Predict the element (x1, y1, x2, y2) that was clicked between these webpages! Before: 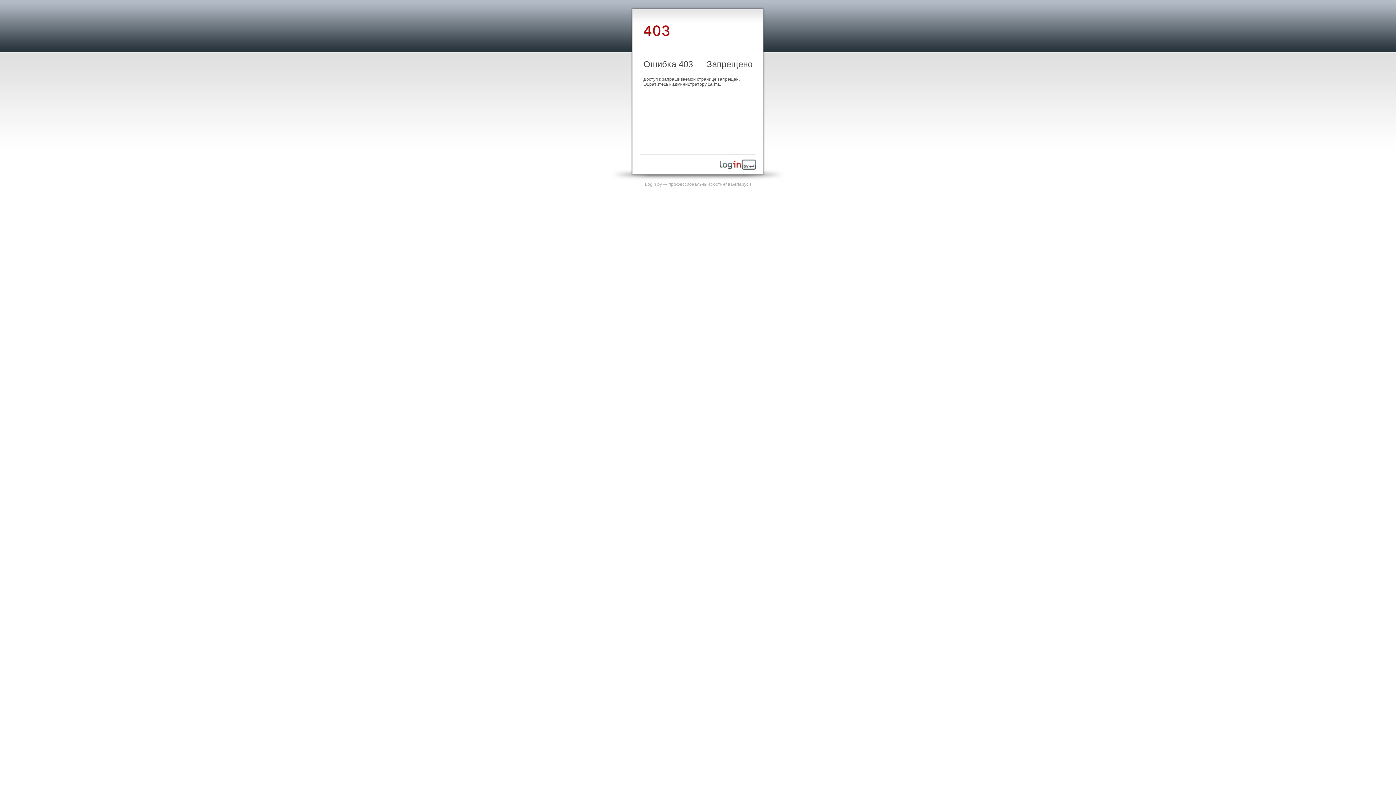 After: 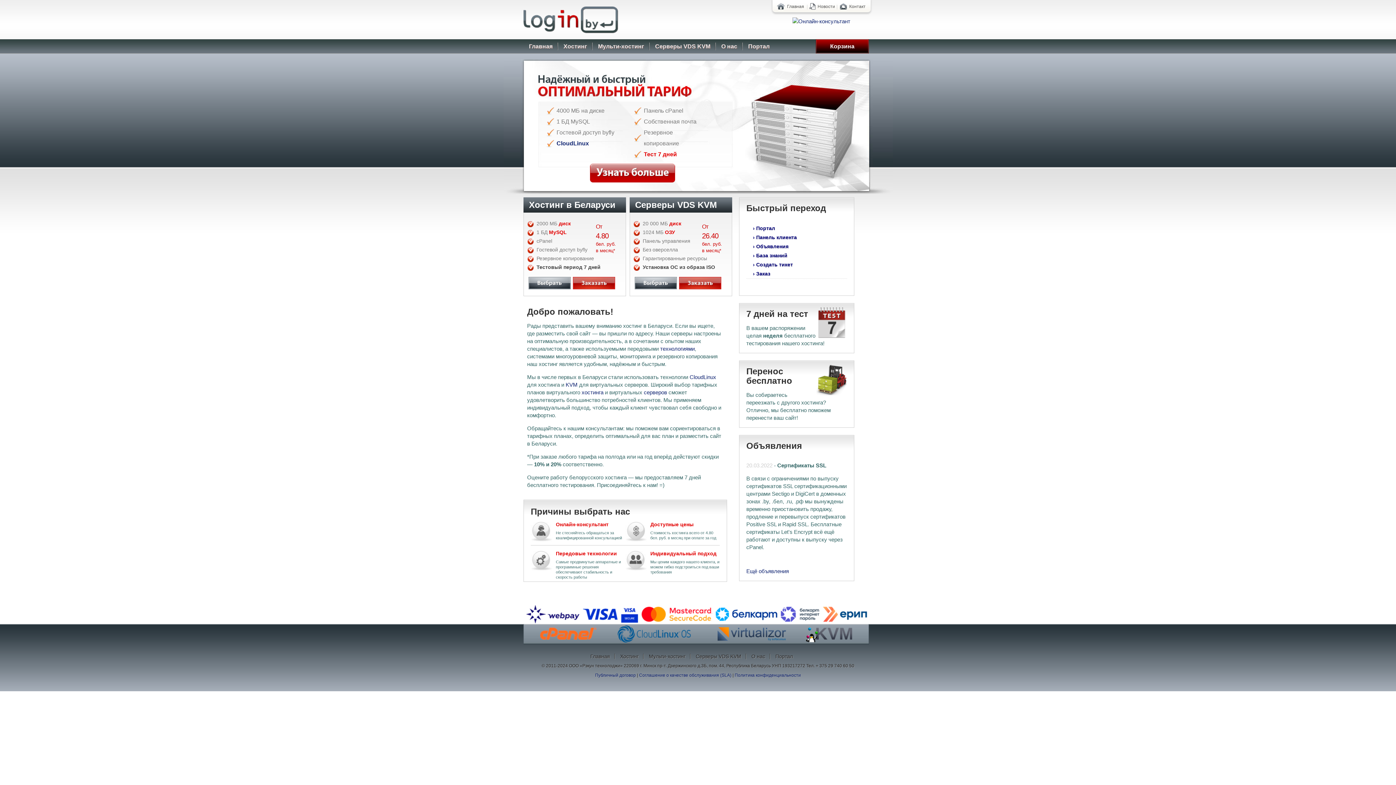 Action: label: Login.by — профессиональный хостинг в Беларуси bbox: (645, 181, 751, 186)